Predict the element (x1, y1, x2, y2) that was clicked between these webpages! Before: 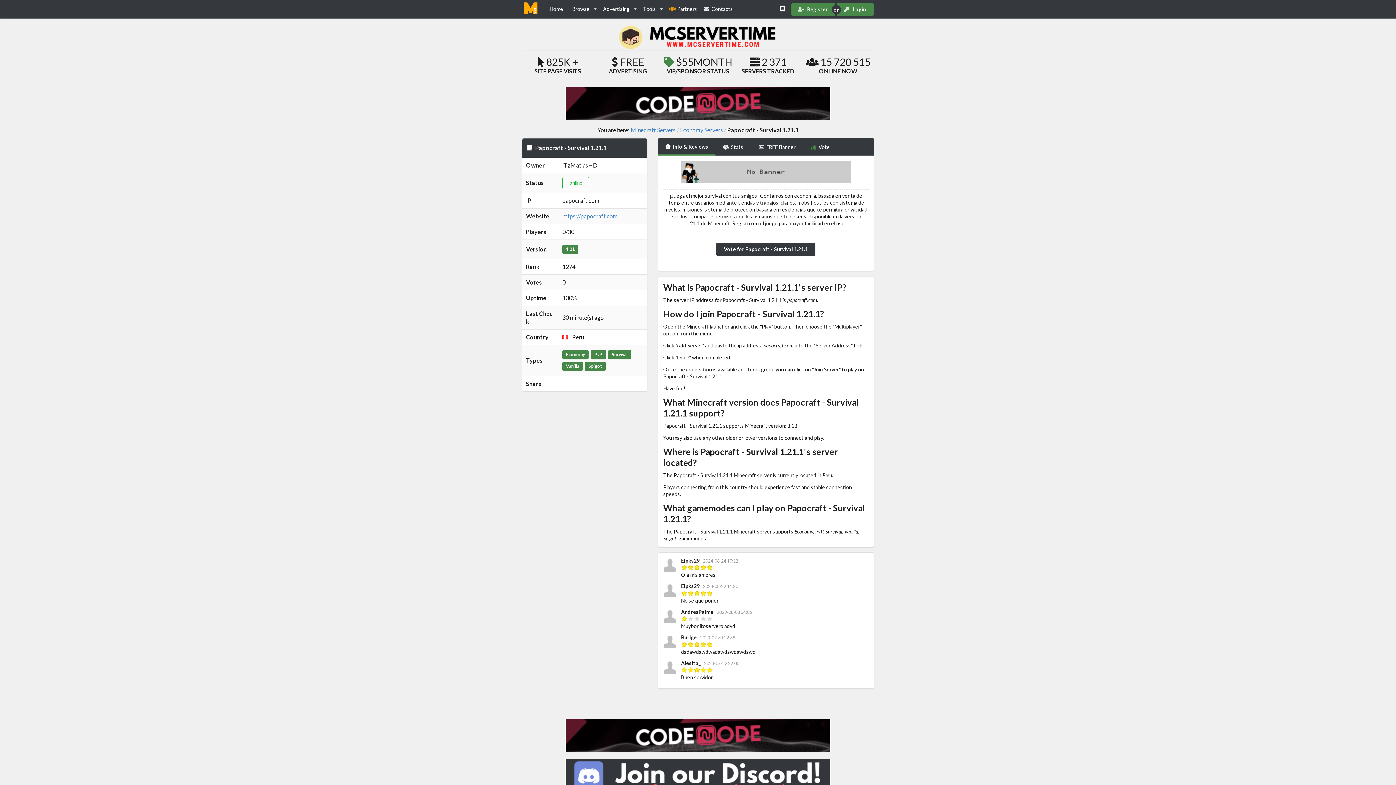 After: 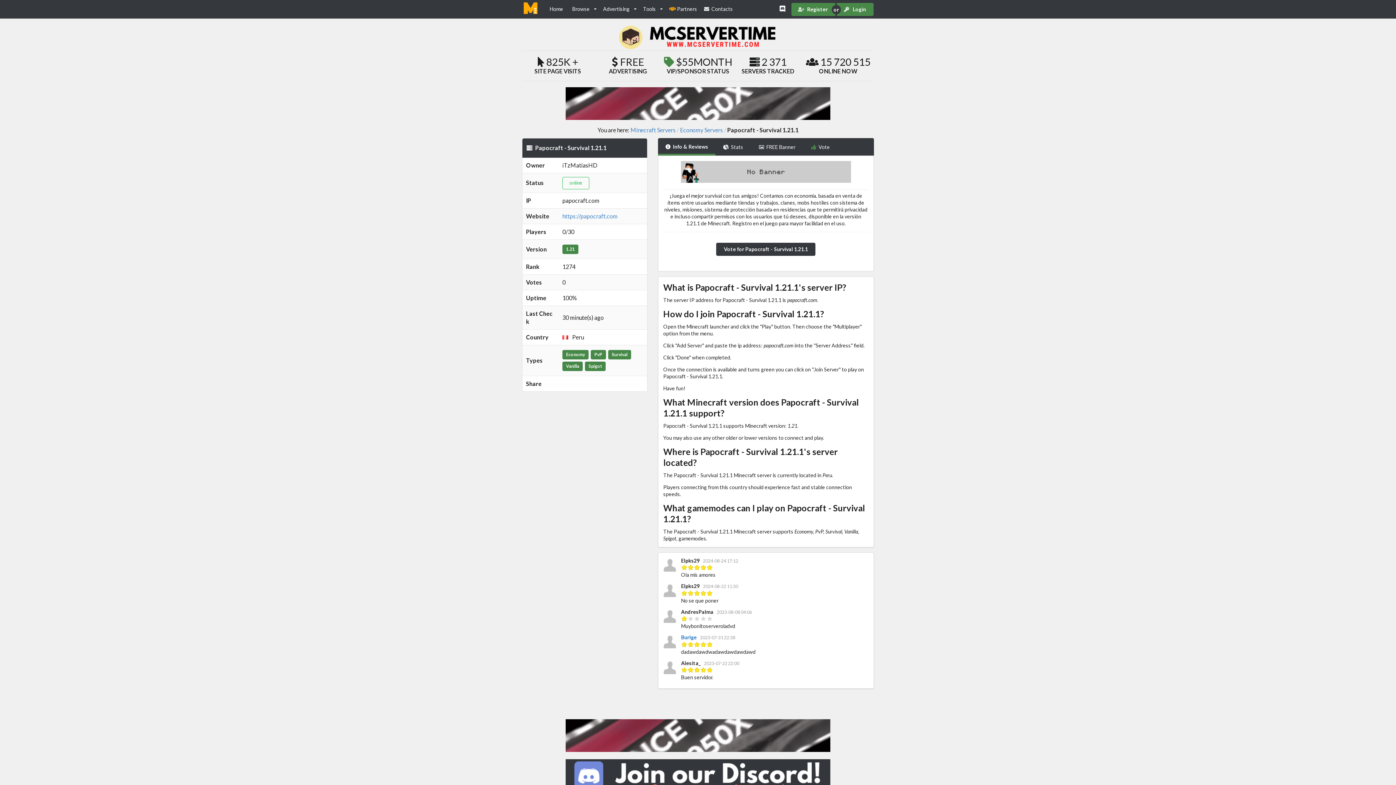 Action: label: Burlge bbox: (681, 634, 696, 640)